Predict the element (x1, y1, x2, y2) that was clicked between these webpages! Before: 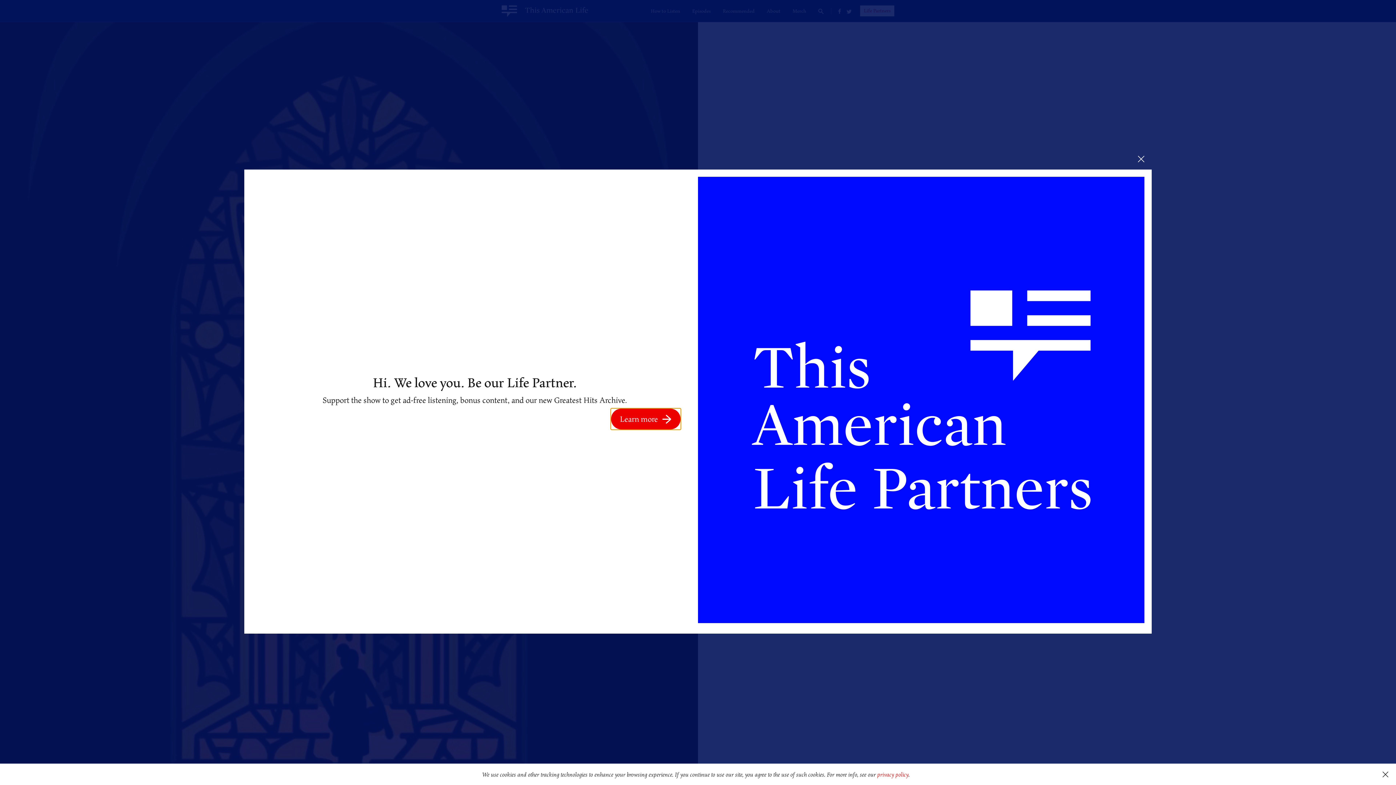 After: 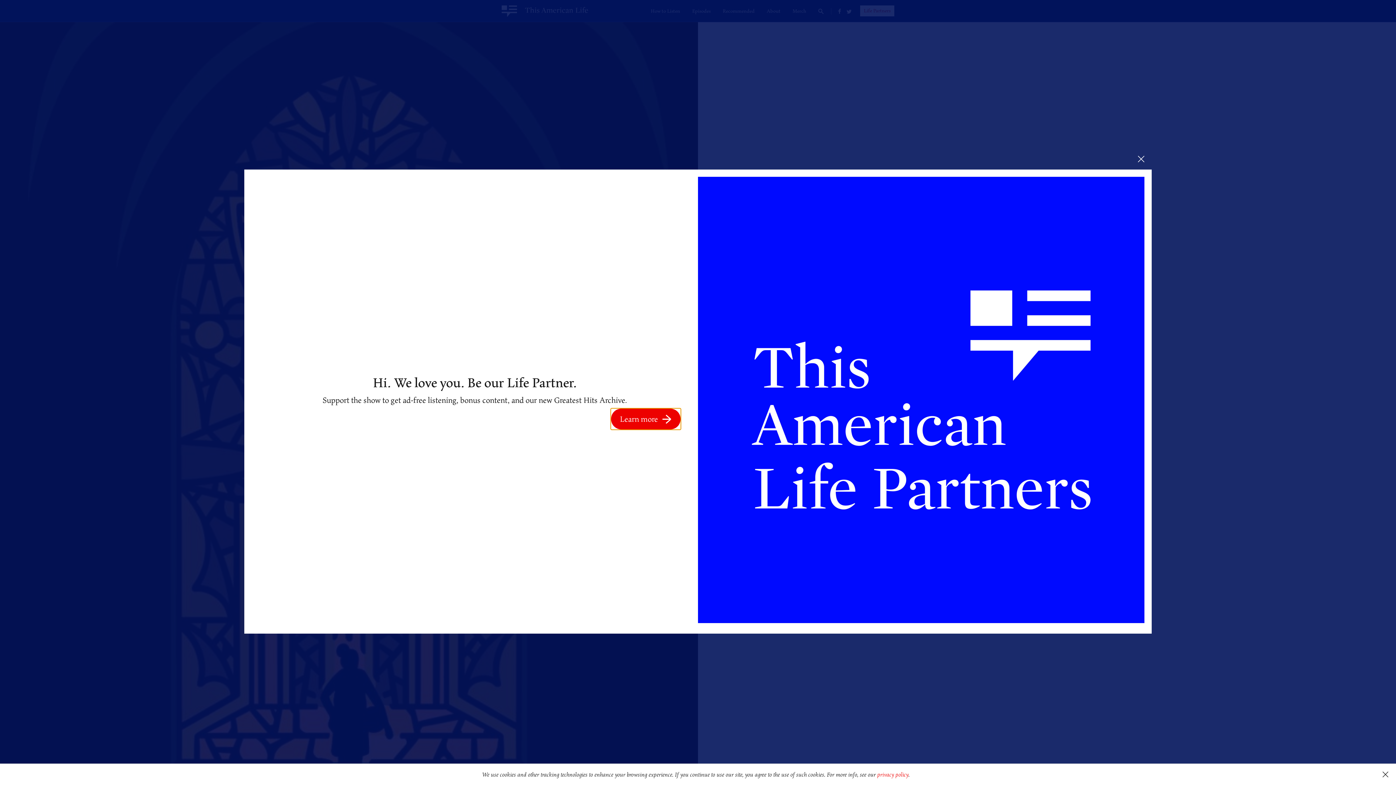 Action: label: Learn more bbox: (611, 408, 680, 429)